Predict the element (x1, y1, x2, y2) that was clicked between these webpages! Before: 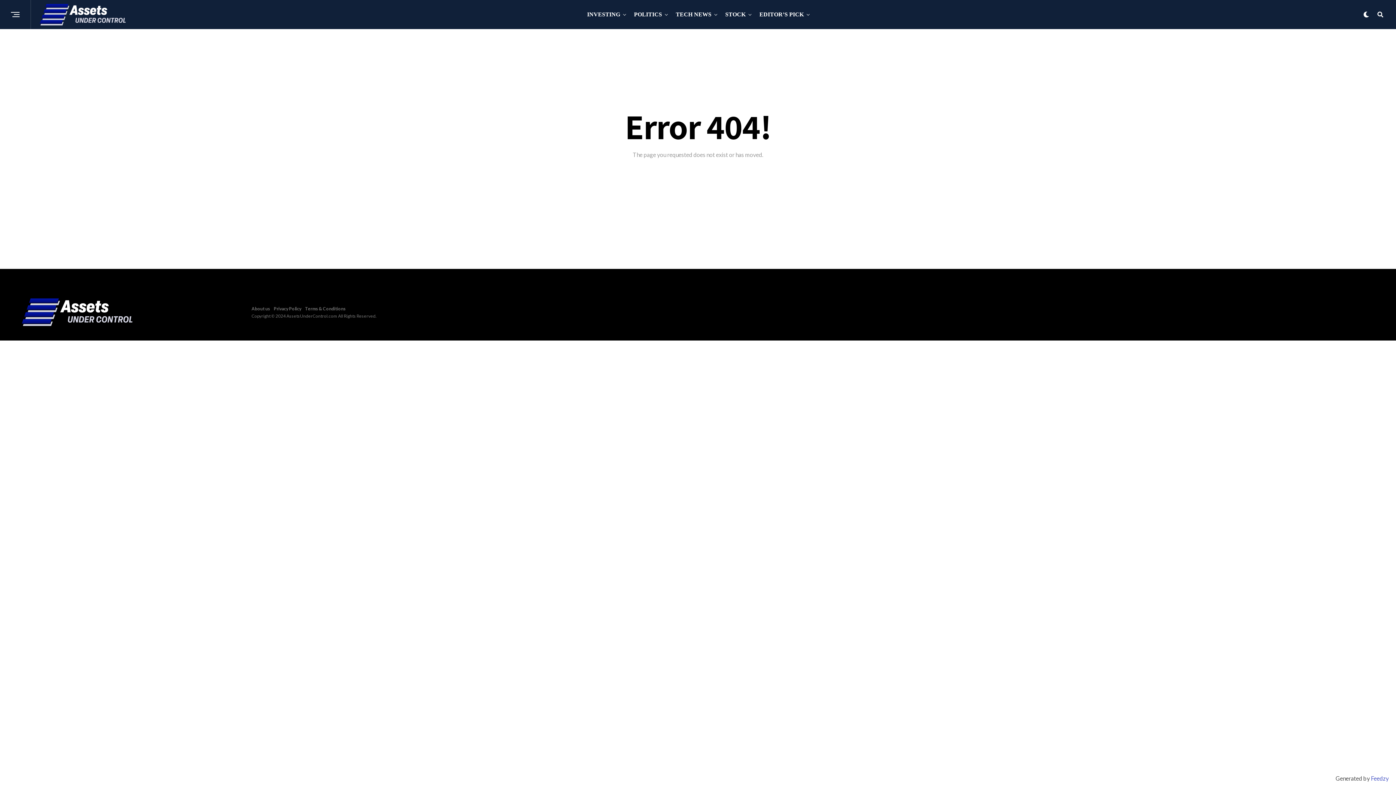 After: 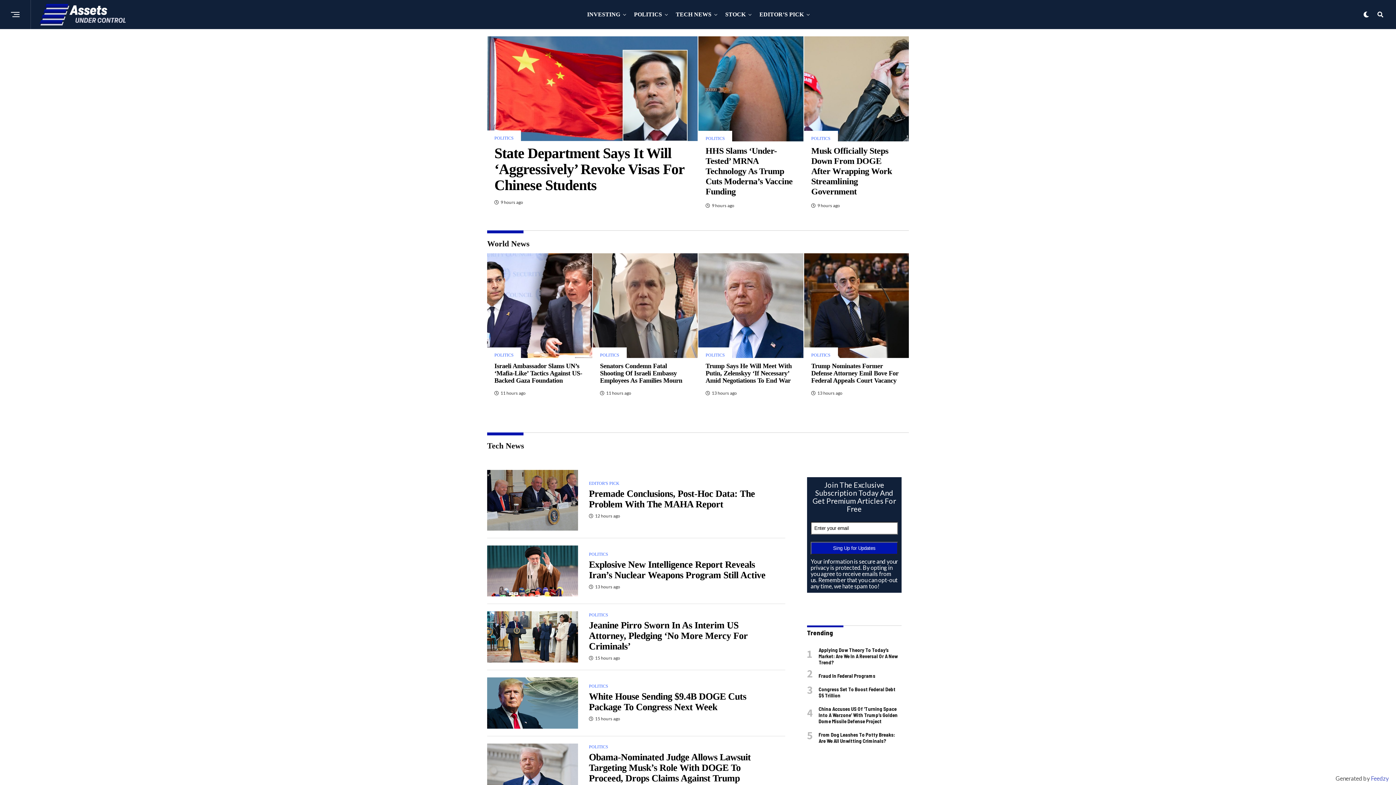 Action: bbox: (21, 298, 133, 326)